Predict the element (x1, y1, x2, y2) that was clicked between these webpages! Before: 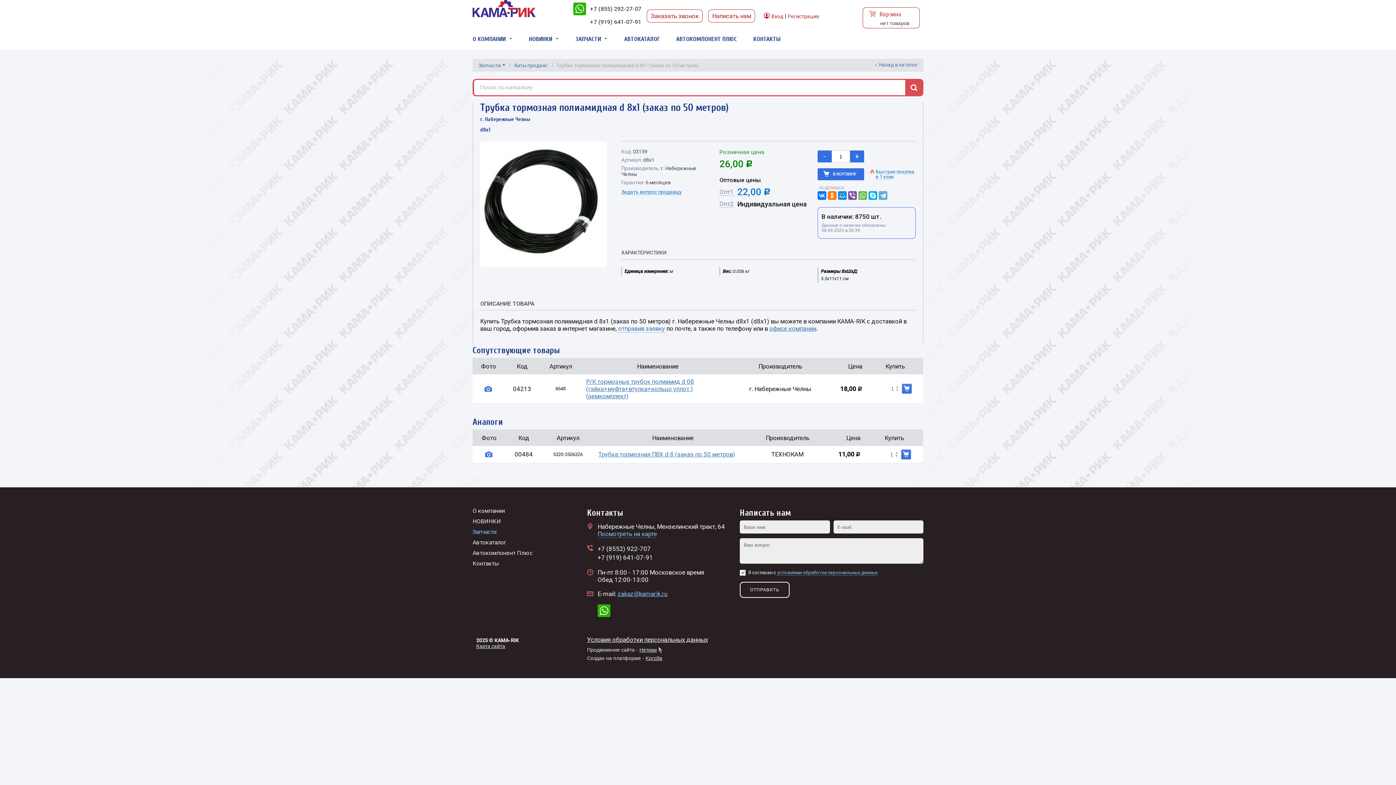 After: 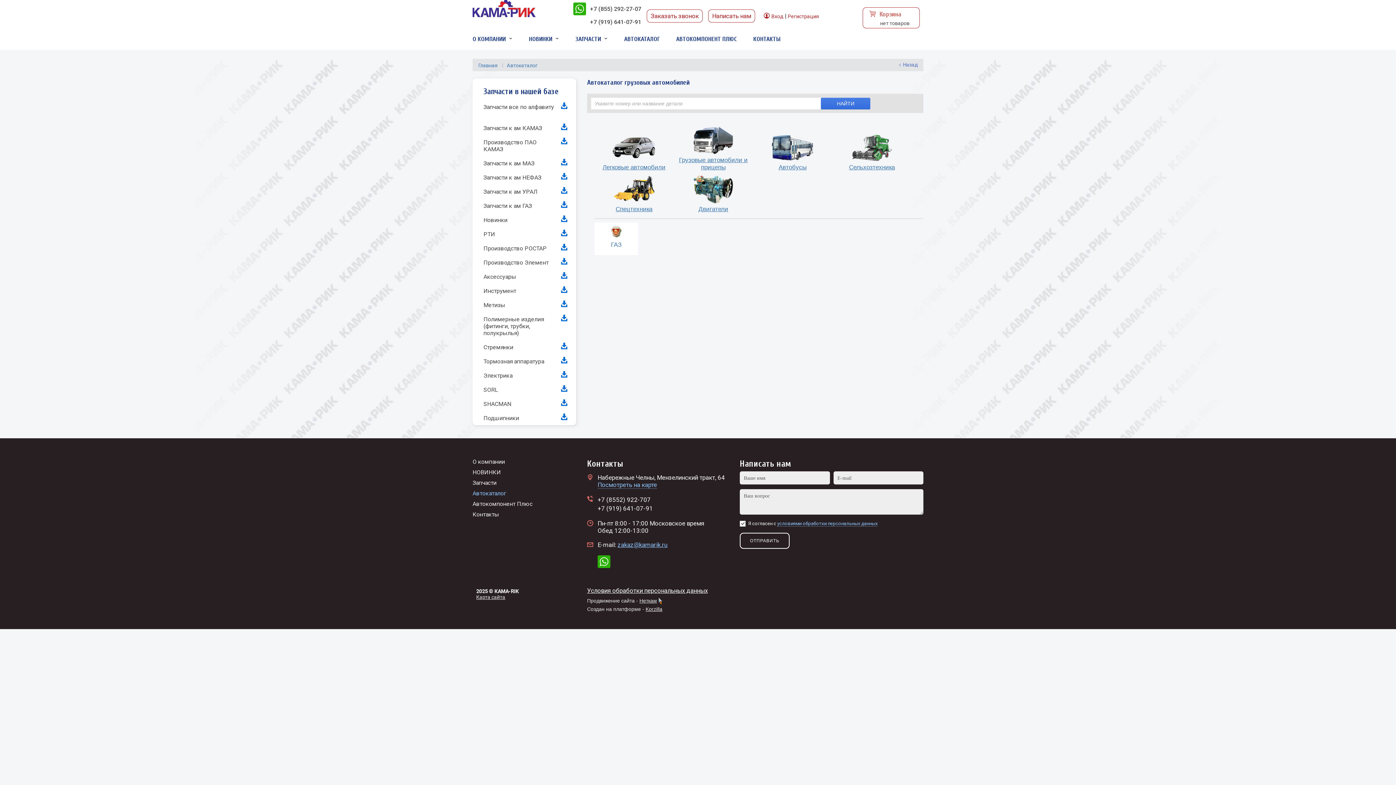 Action: label: АВТОКАТАЛОГ bbox: (624, 28, 663, 49)